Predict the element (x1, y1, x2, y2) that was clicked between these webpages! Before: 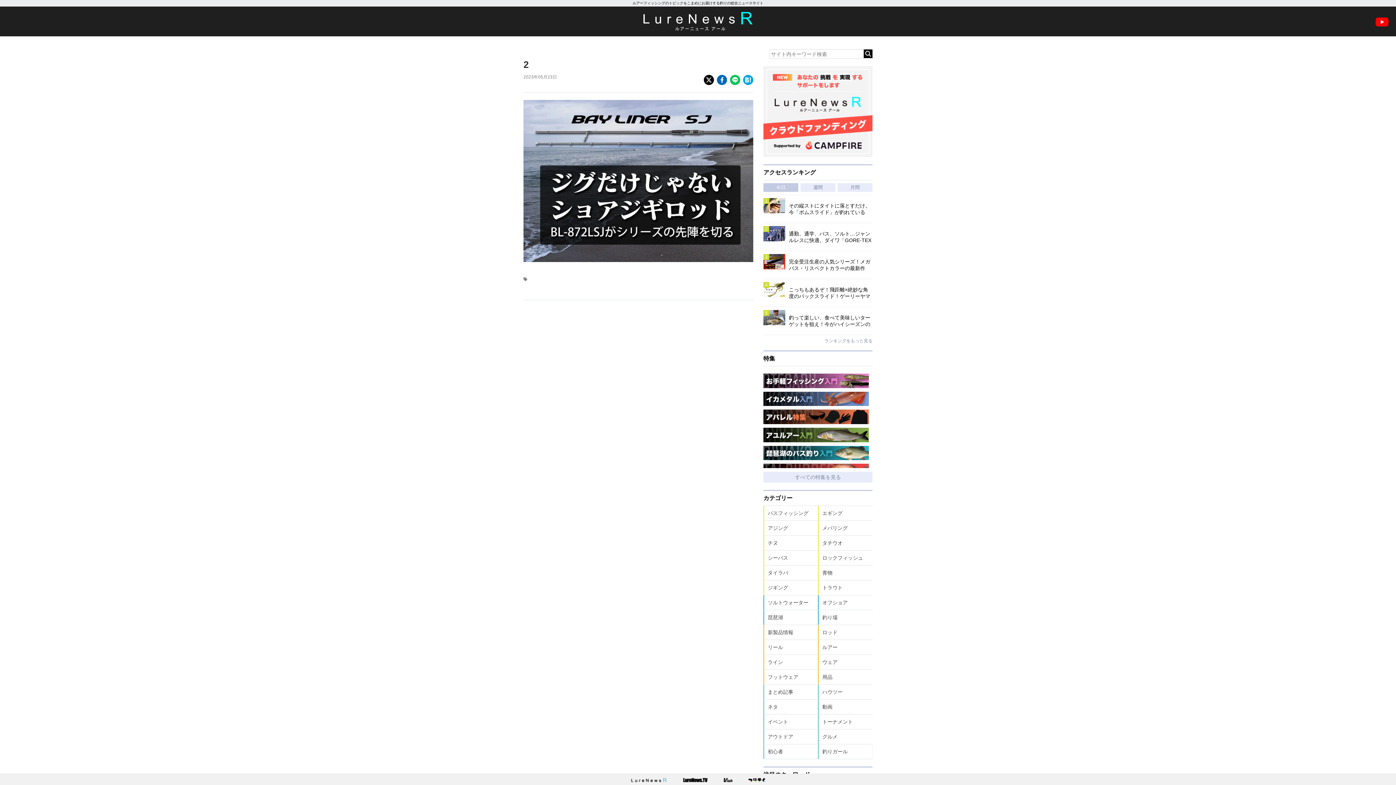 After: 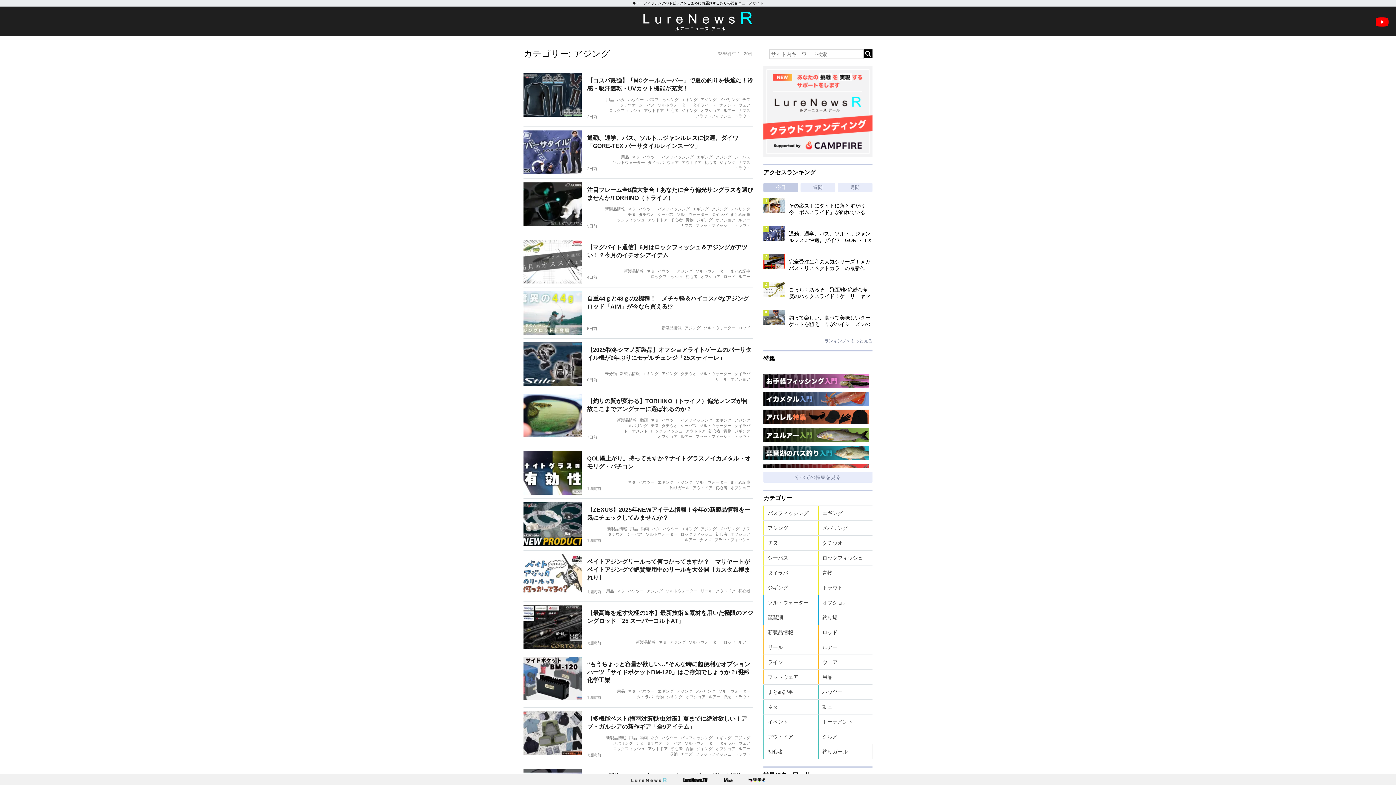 Action: bbox: (763, 521, 818, 535) label: アジング